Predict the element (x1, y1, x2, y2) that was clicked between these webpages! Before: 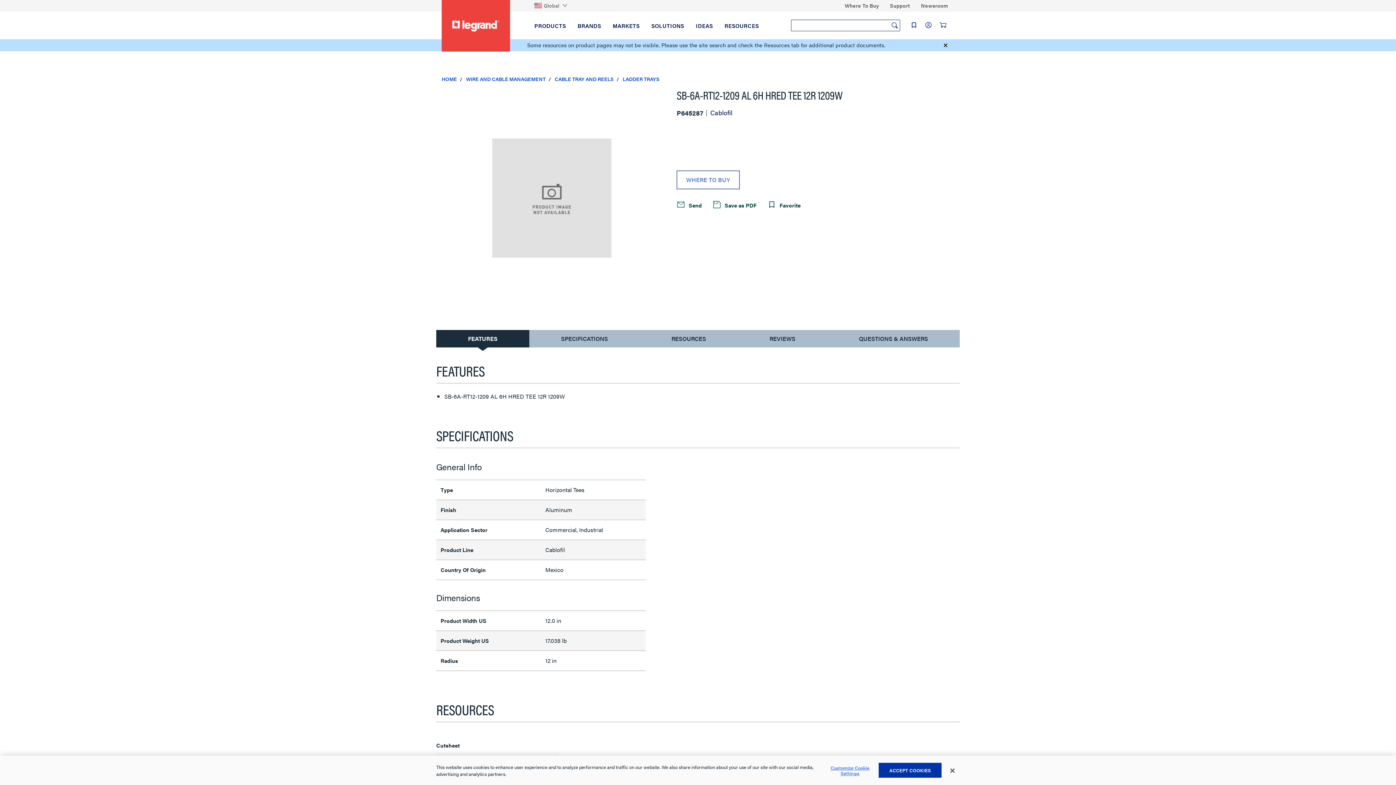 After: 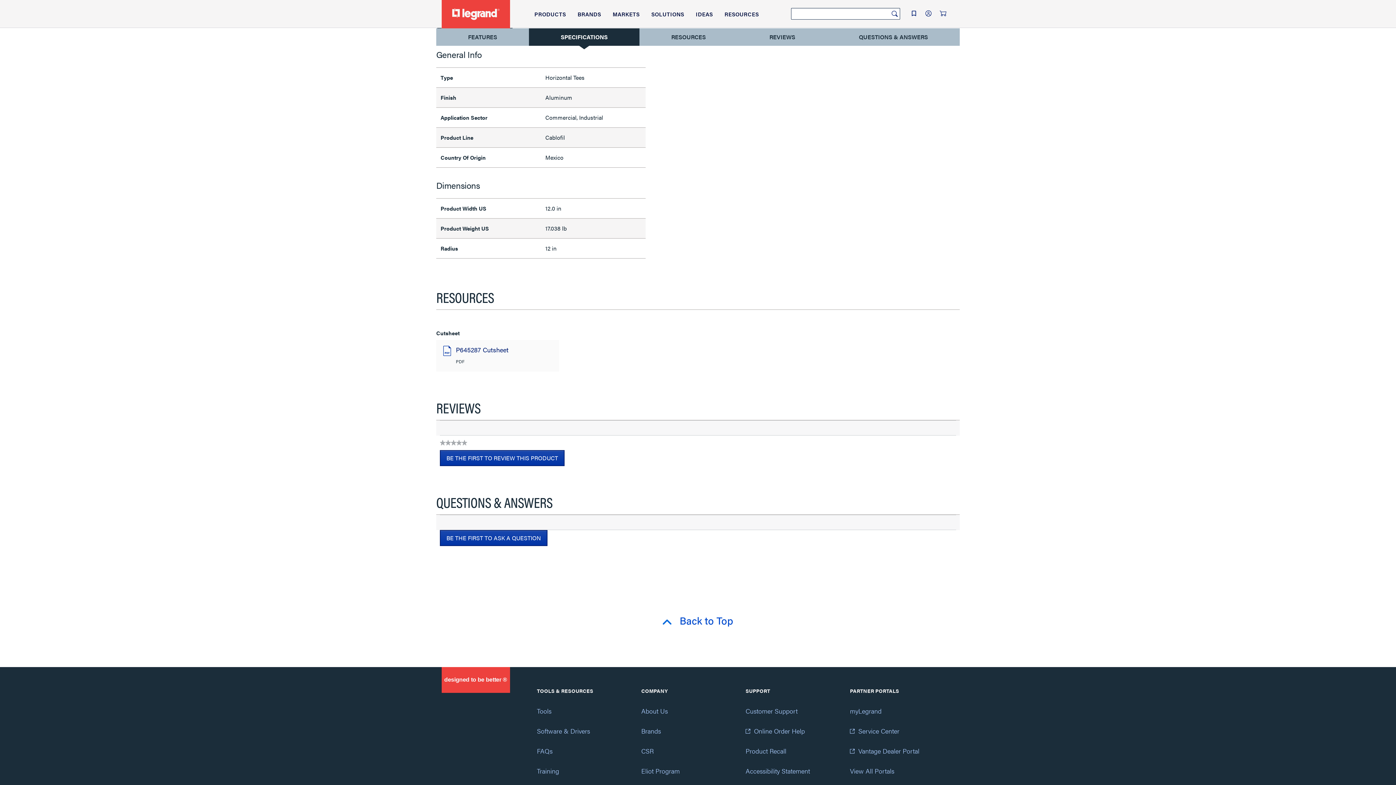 Action: label: SPECIFICATIONS bbox: (531, 331, 638, 346)